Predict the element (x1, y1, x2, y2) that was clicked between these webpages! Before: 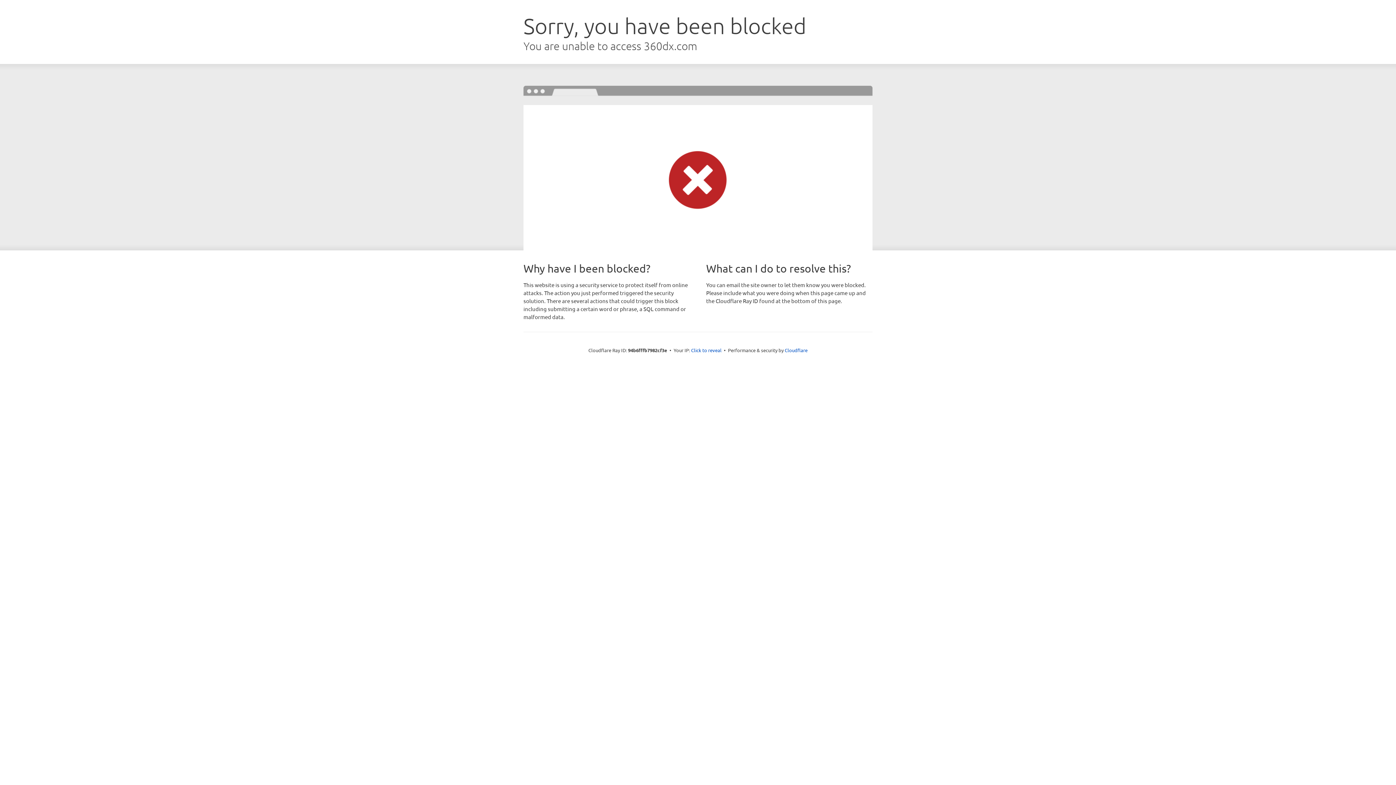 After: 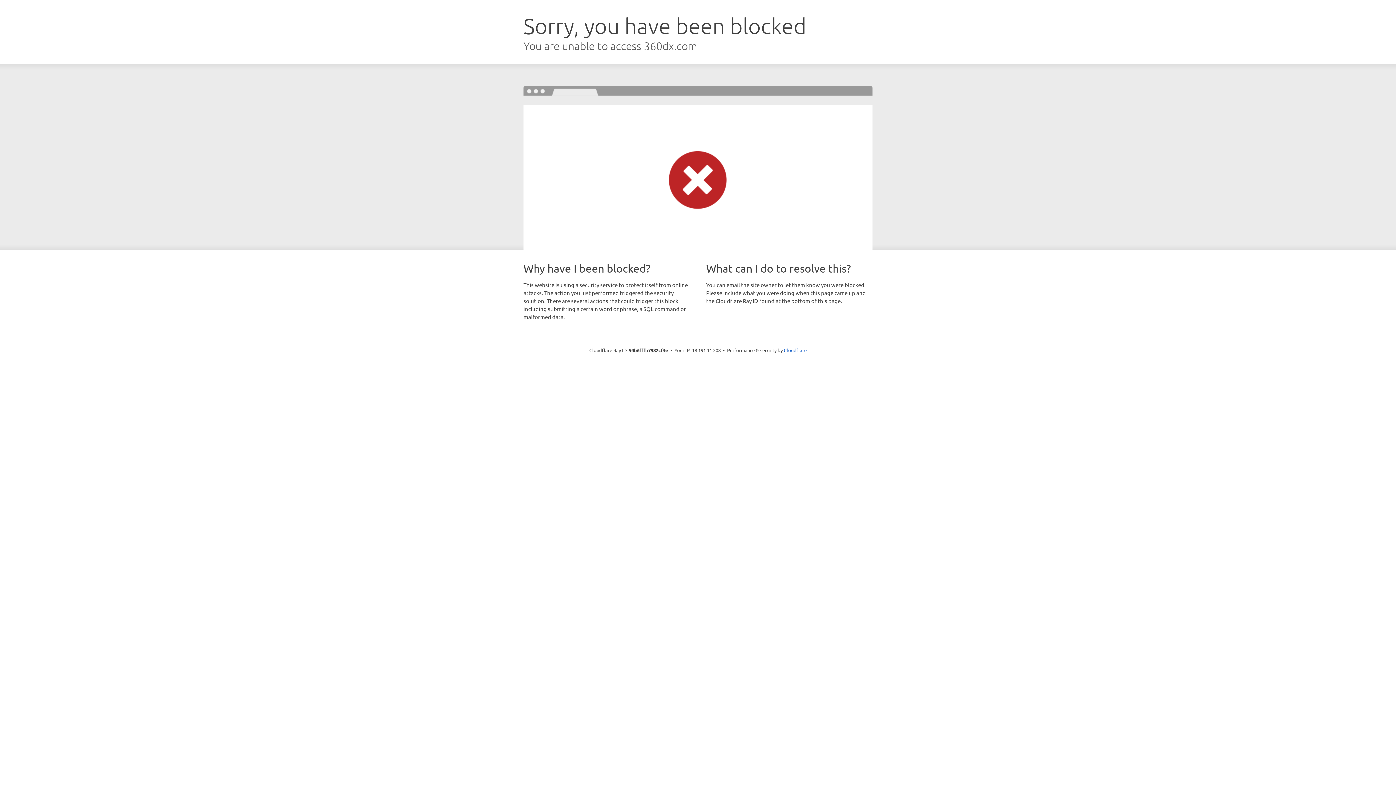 Action: bbox: (691, 346, 721, 353) label: Click to reveal